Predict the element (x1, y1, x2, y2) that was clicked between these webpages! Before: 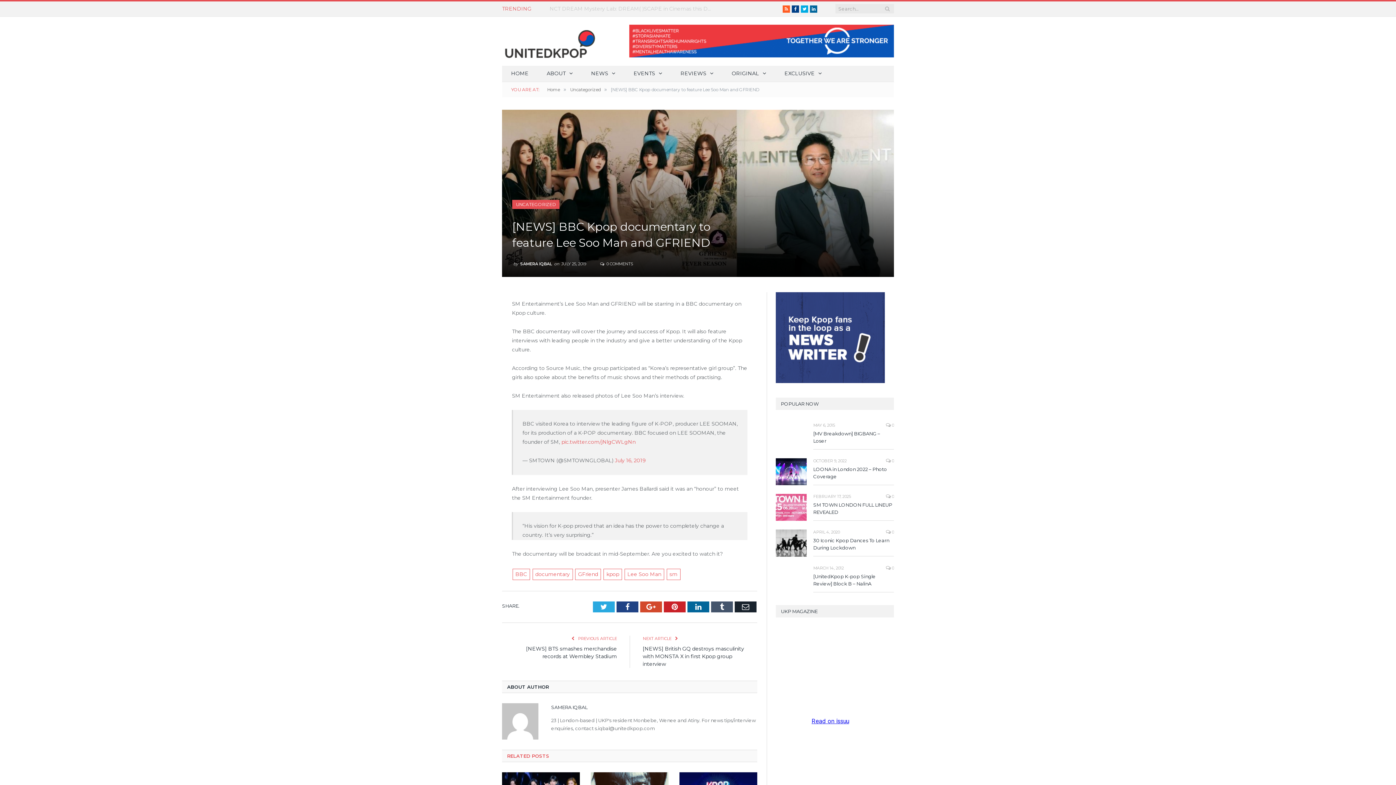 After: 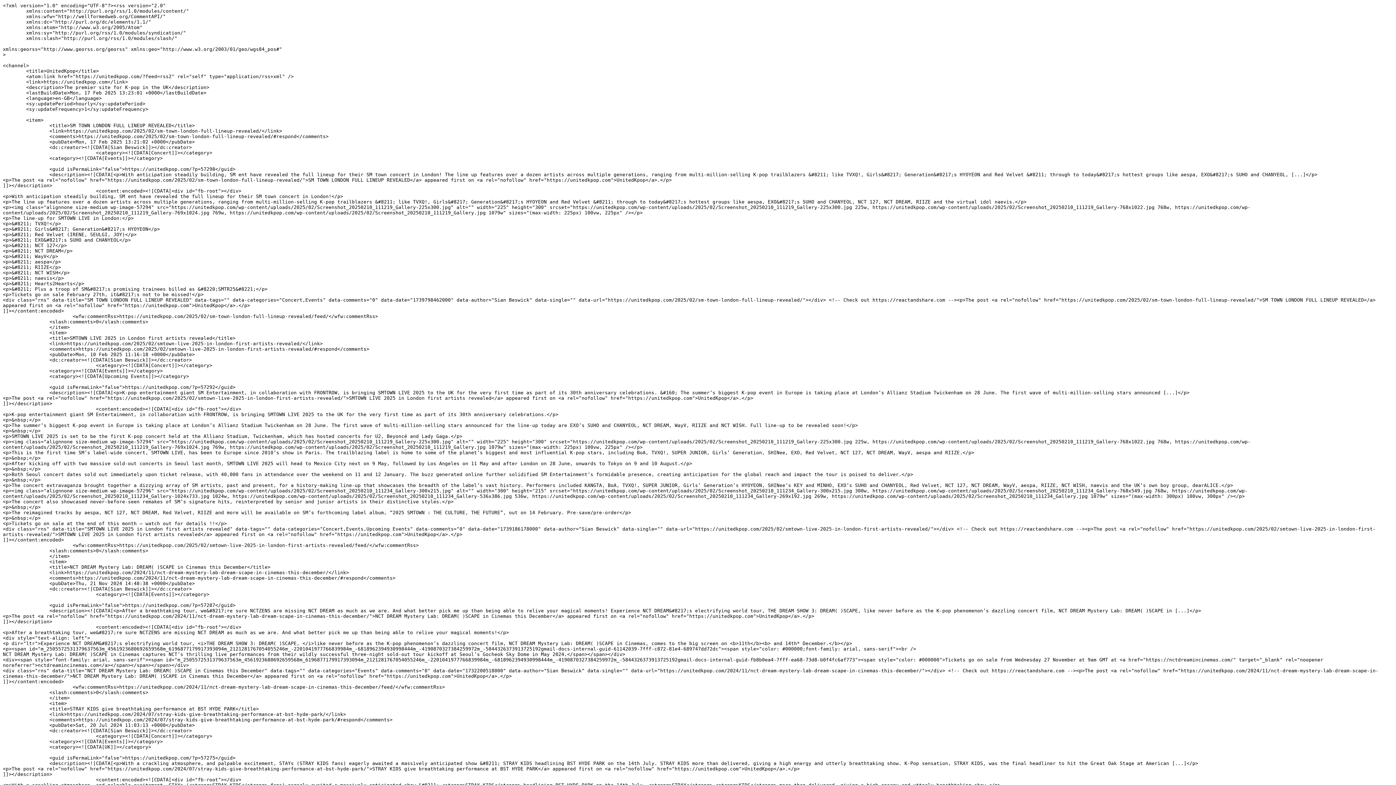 Action: label: RSS bbox: (782, 5, 790, 12)